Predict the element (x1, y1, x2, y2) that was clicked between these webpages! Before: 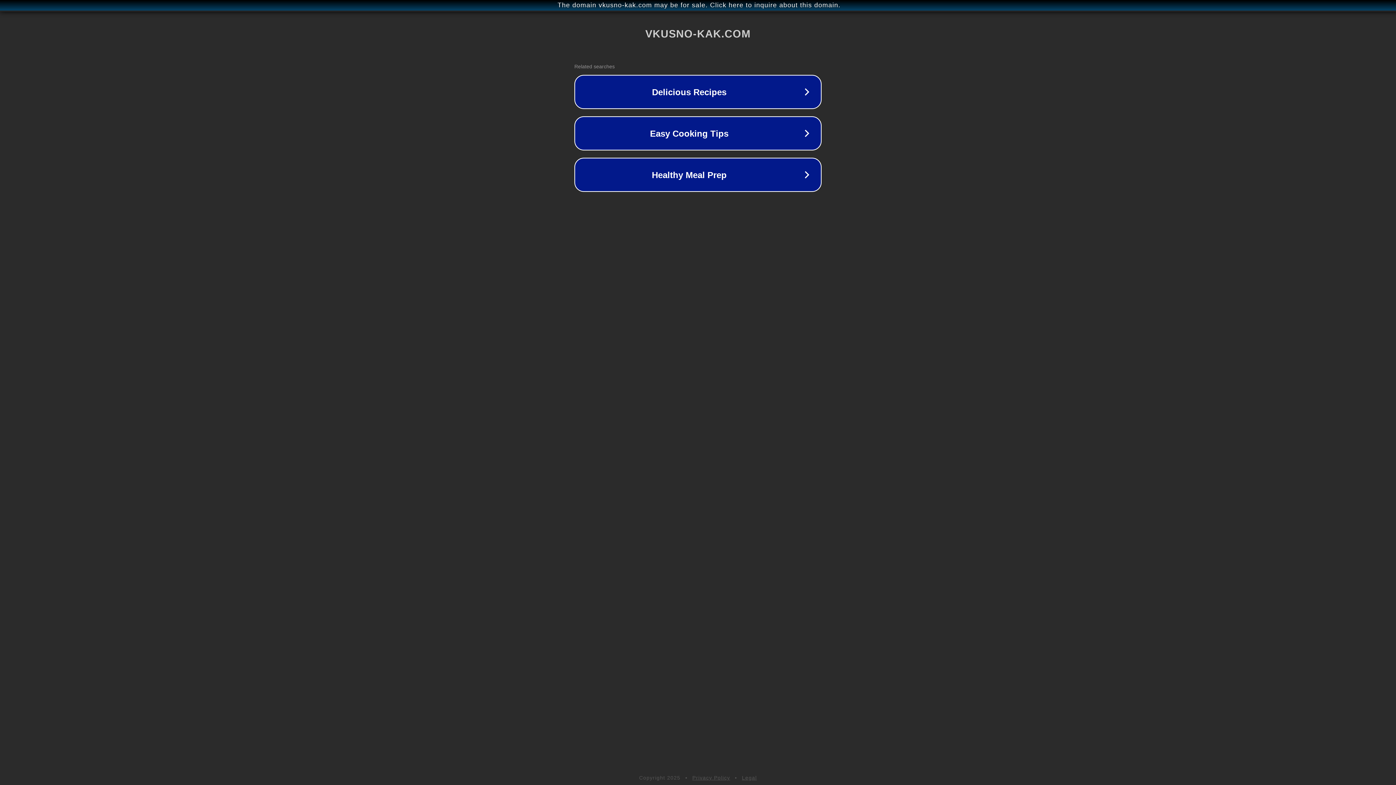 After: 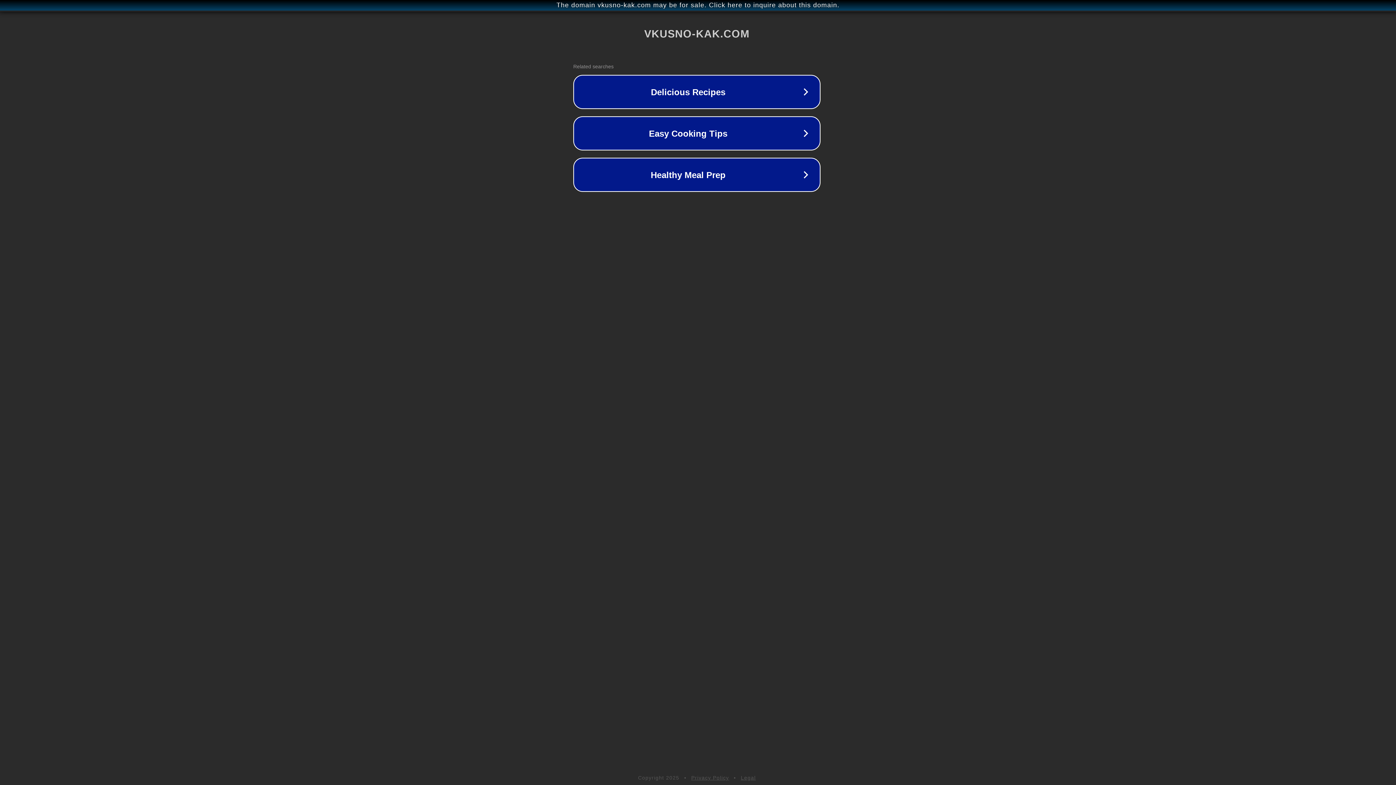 Action: label: The domain vkusno-kak.com may be for sale. Click here to inquire about this domain. bbox: (1, 1, 1397, 9)